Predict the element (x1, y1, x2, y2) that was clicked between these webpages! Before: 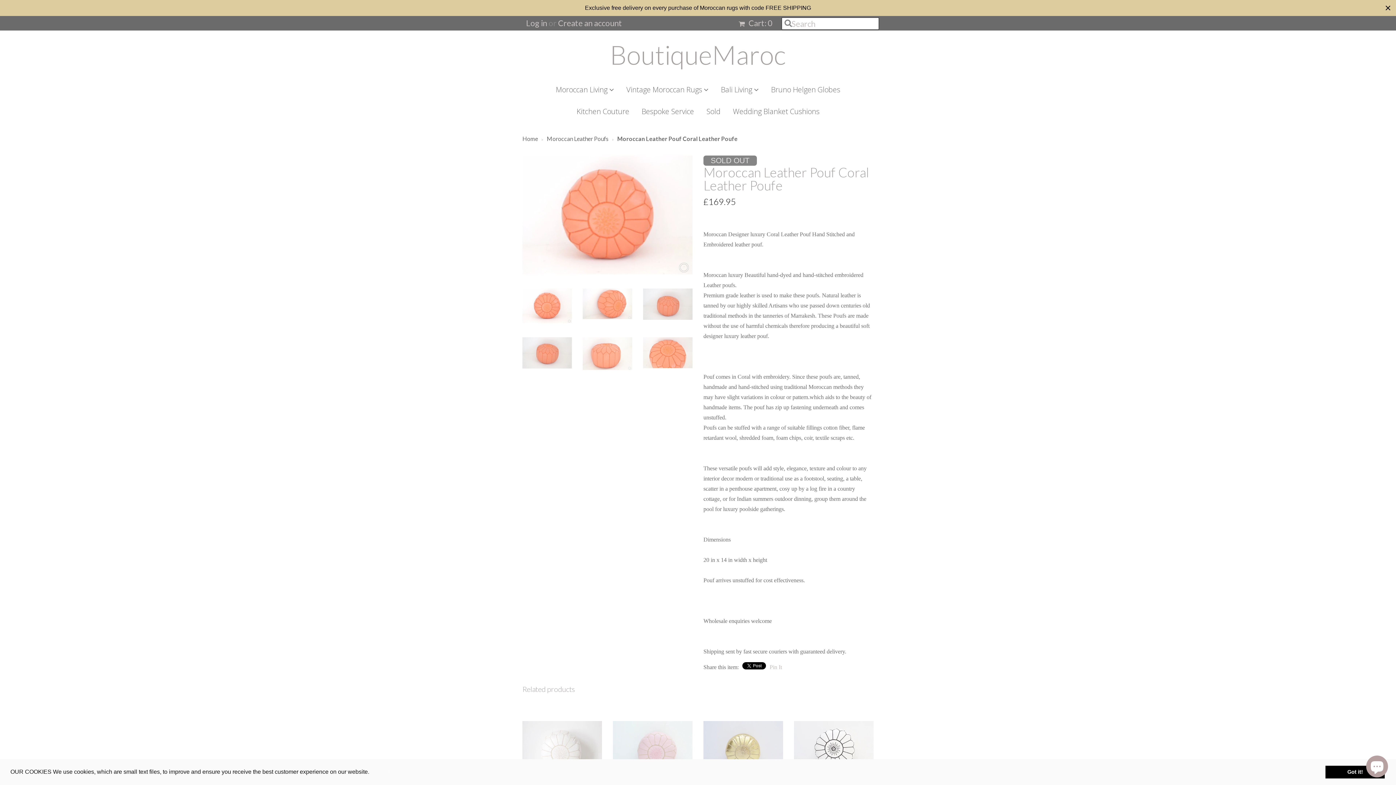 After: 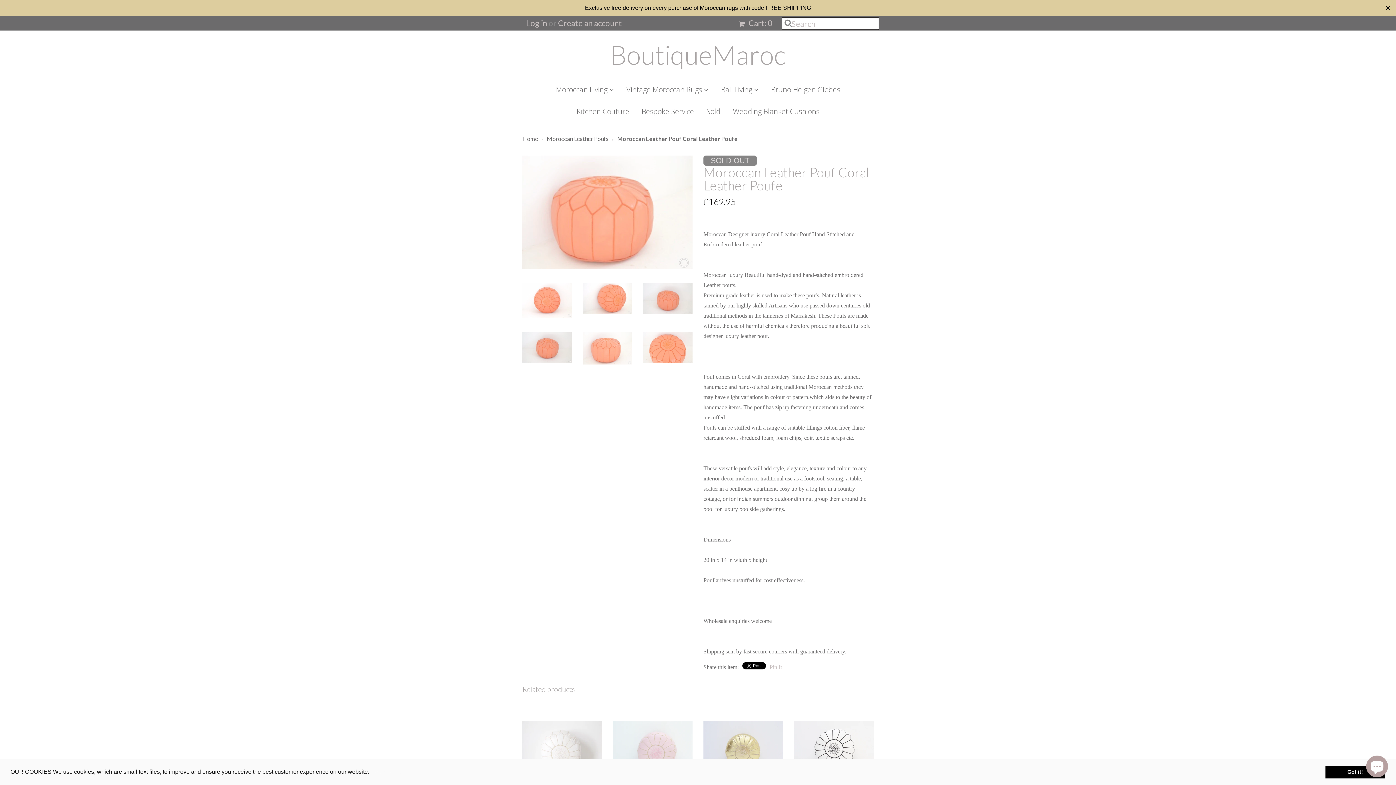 Action: bbox: (582, 365, 632, 371)